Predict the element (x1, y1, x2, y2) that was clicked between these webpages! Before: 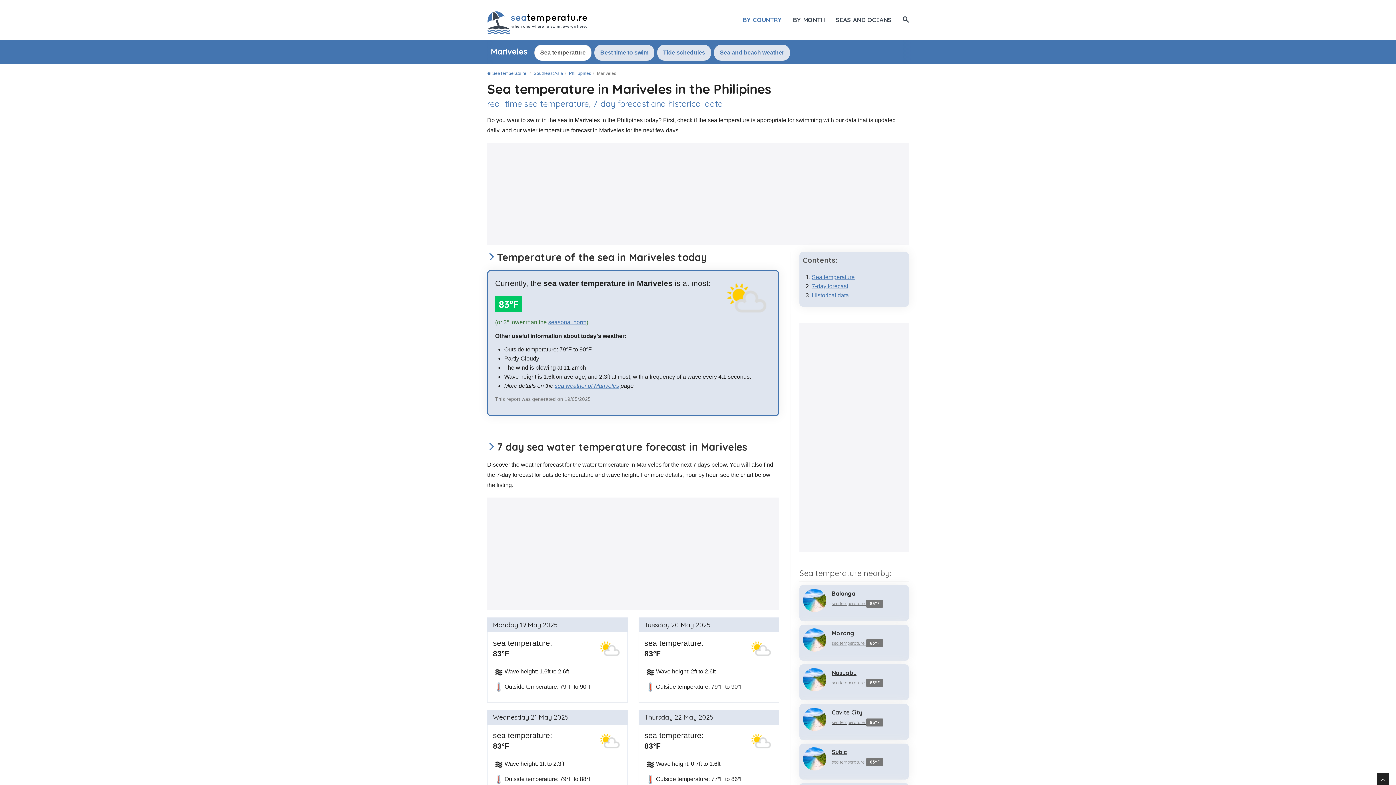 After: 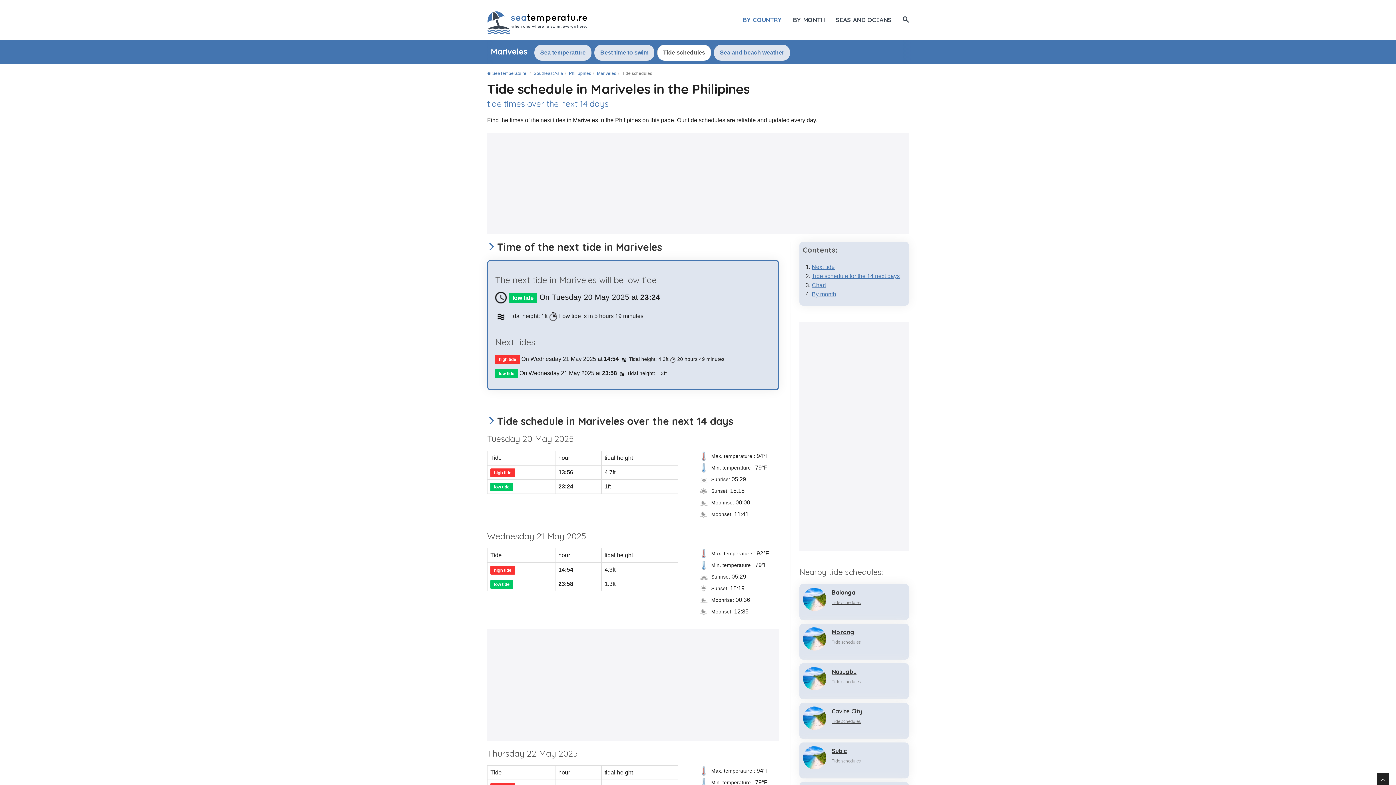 Action: bbox: (657, 44, 711, 60) label: Tide schedules